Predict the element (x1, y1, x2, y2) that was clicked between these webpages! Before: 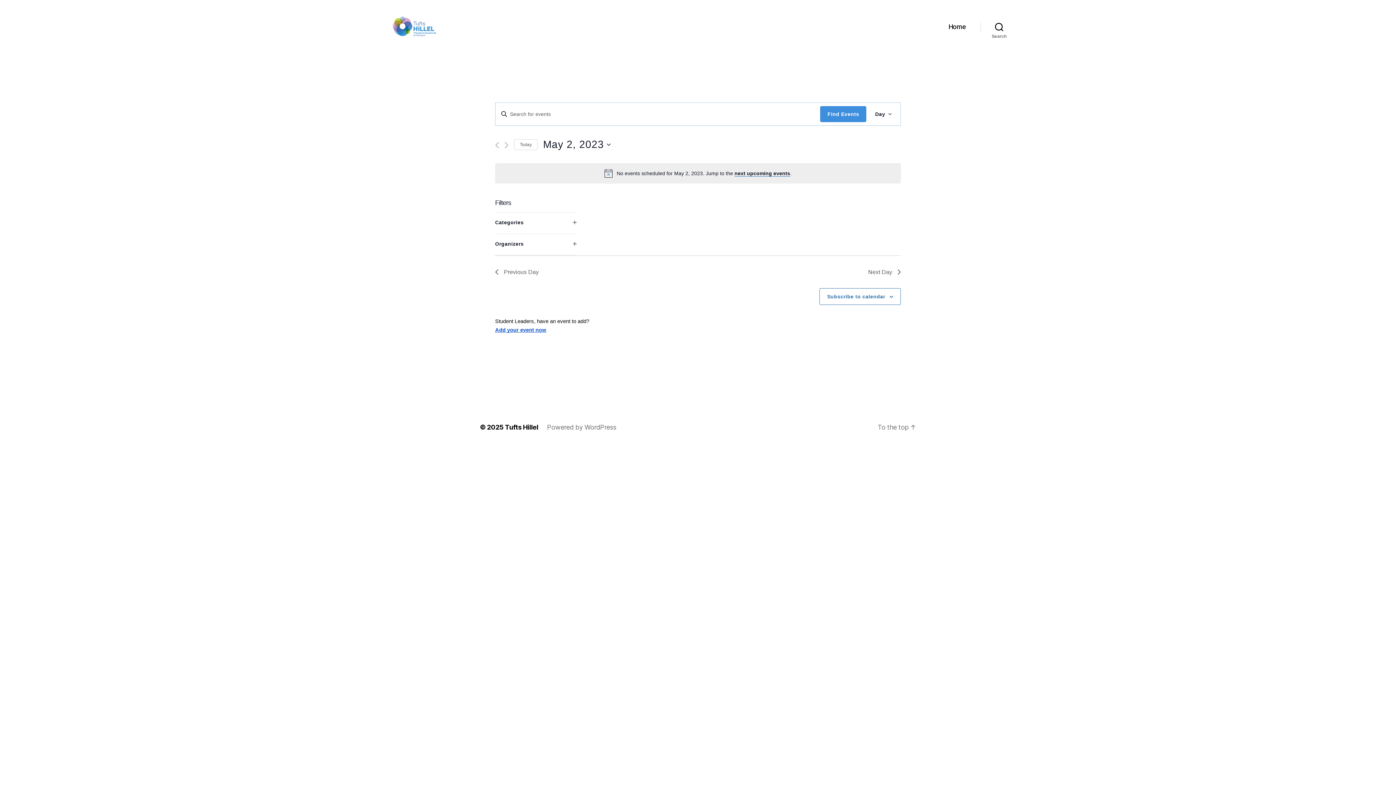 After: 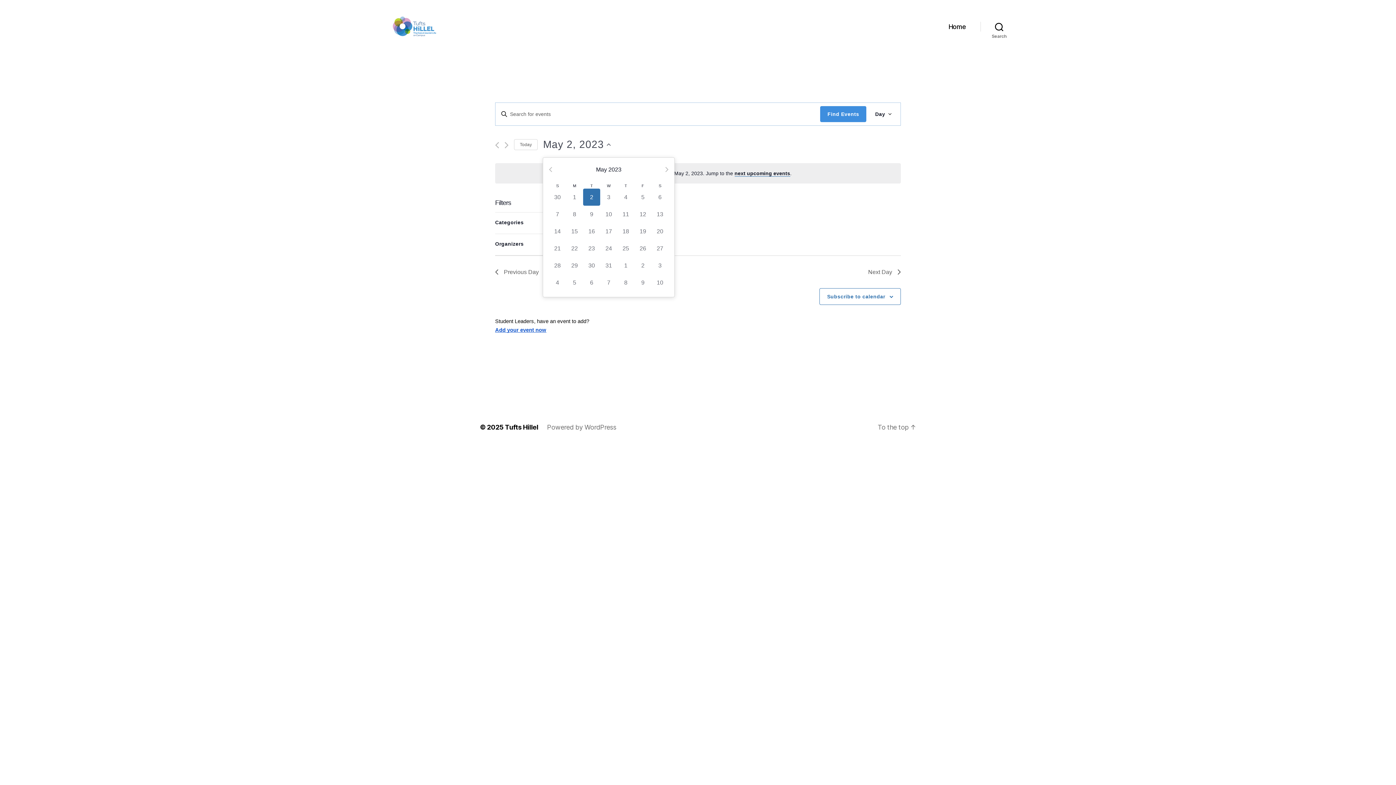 Action: bbox: (543, 137, 611, 151) label: Click to toggle datepicker